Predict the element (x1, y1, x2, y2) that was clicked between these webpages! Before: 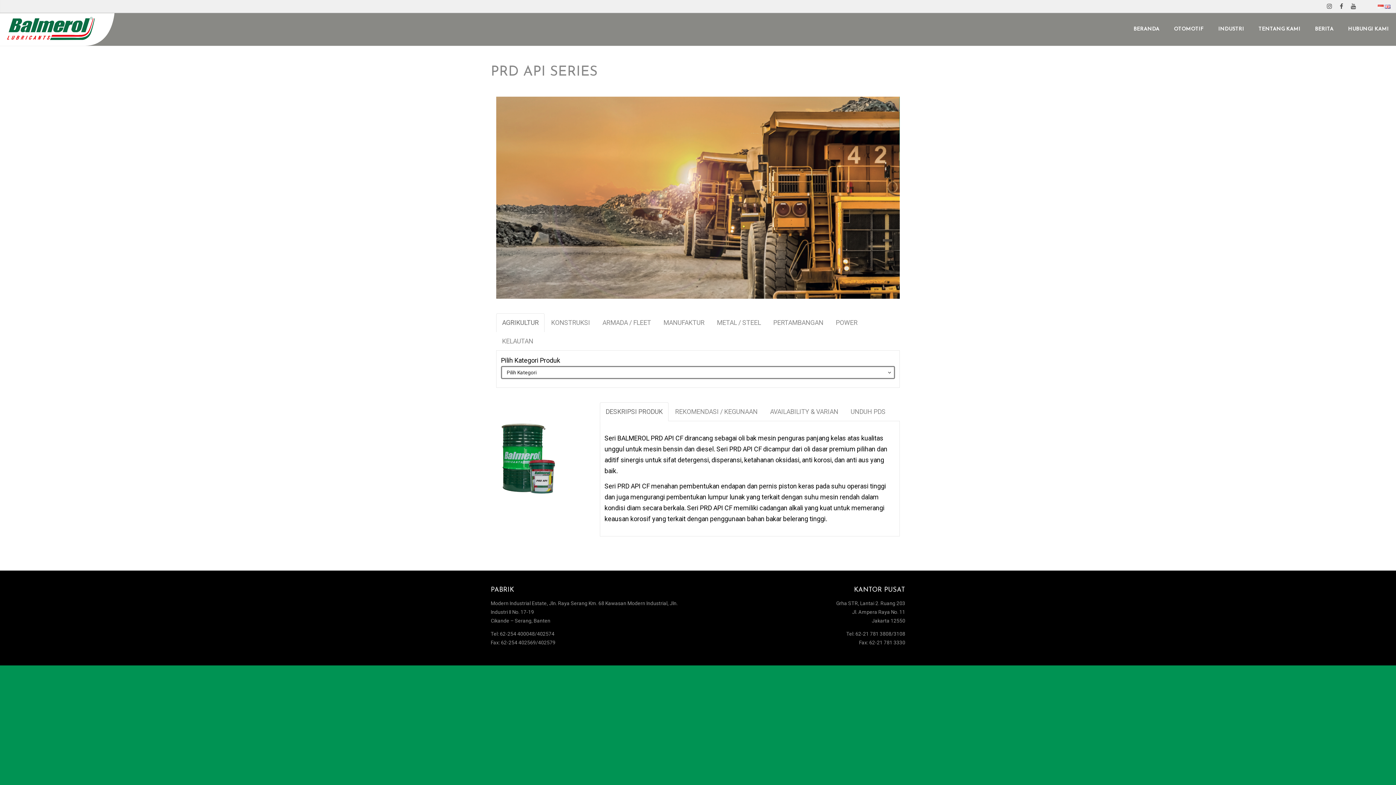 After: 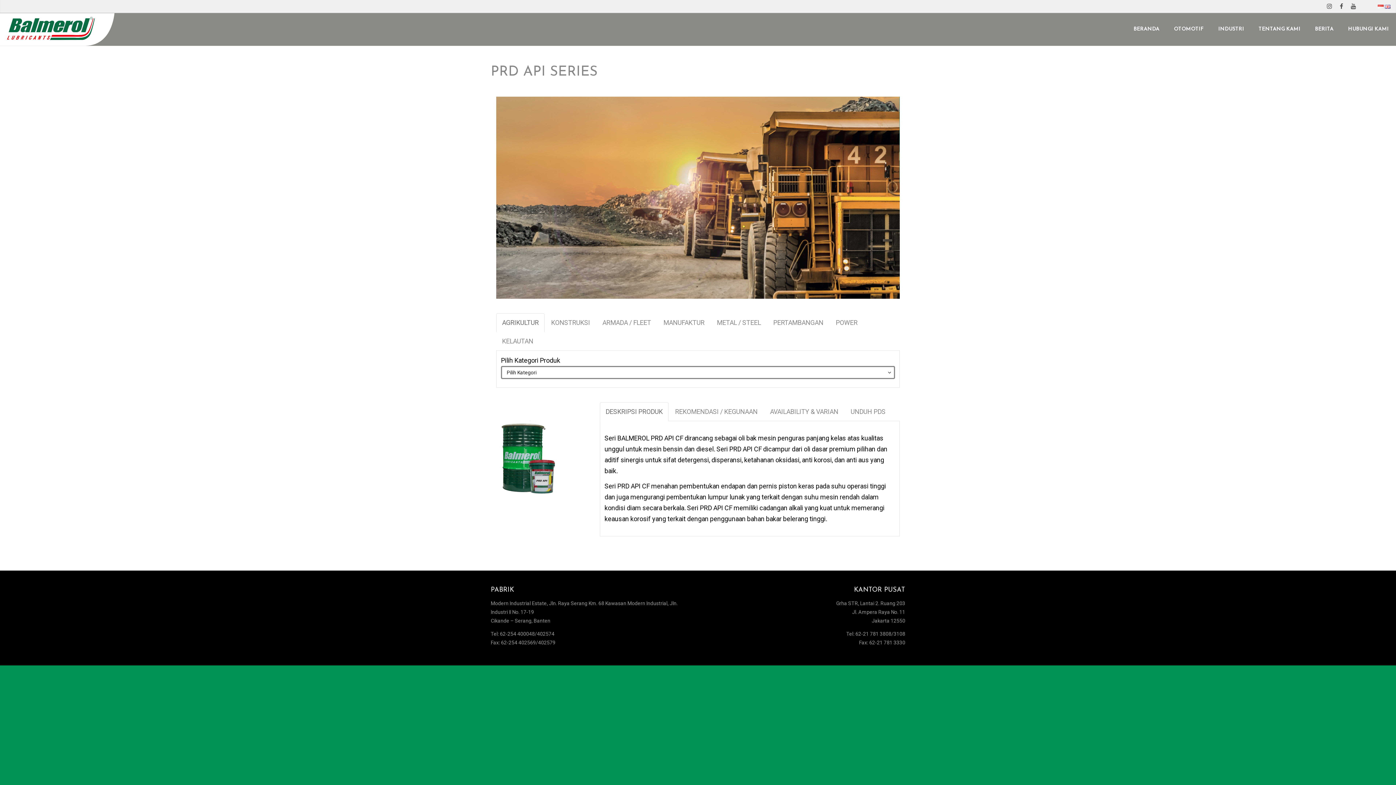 Action: label: AGRIKULTUR bbox: (496, 313, 544, 332)